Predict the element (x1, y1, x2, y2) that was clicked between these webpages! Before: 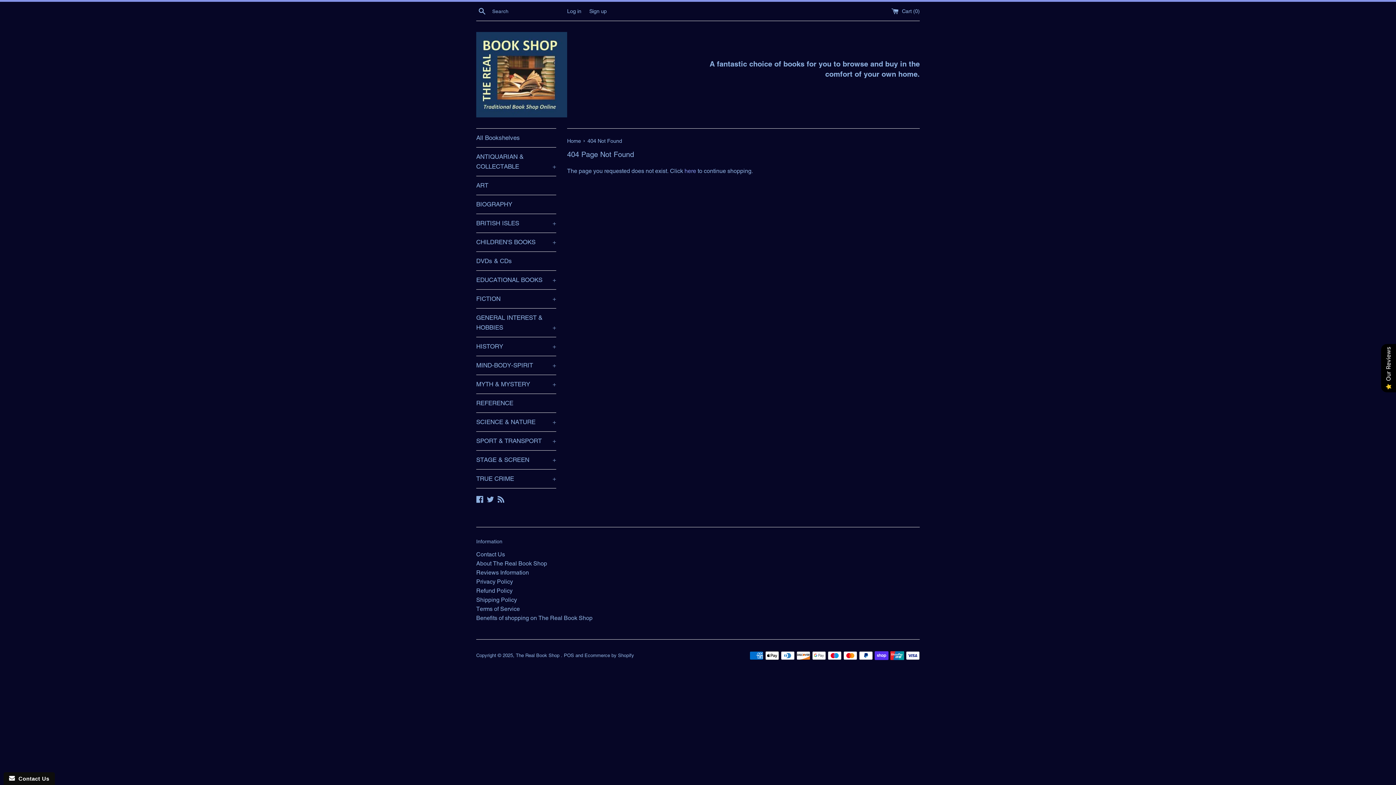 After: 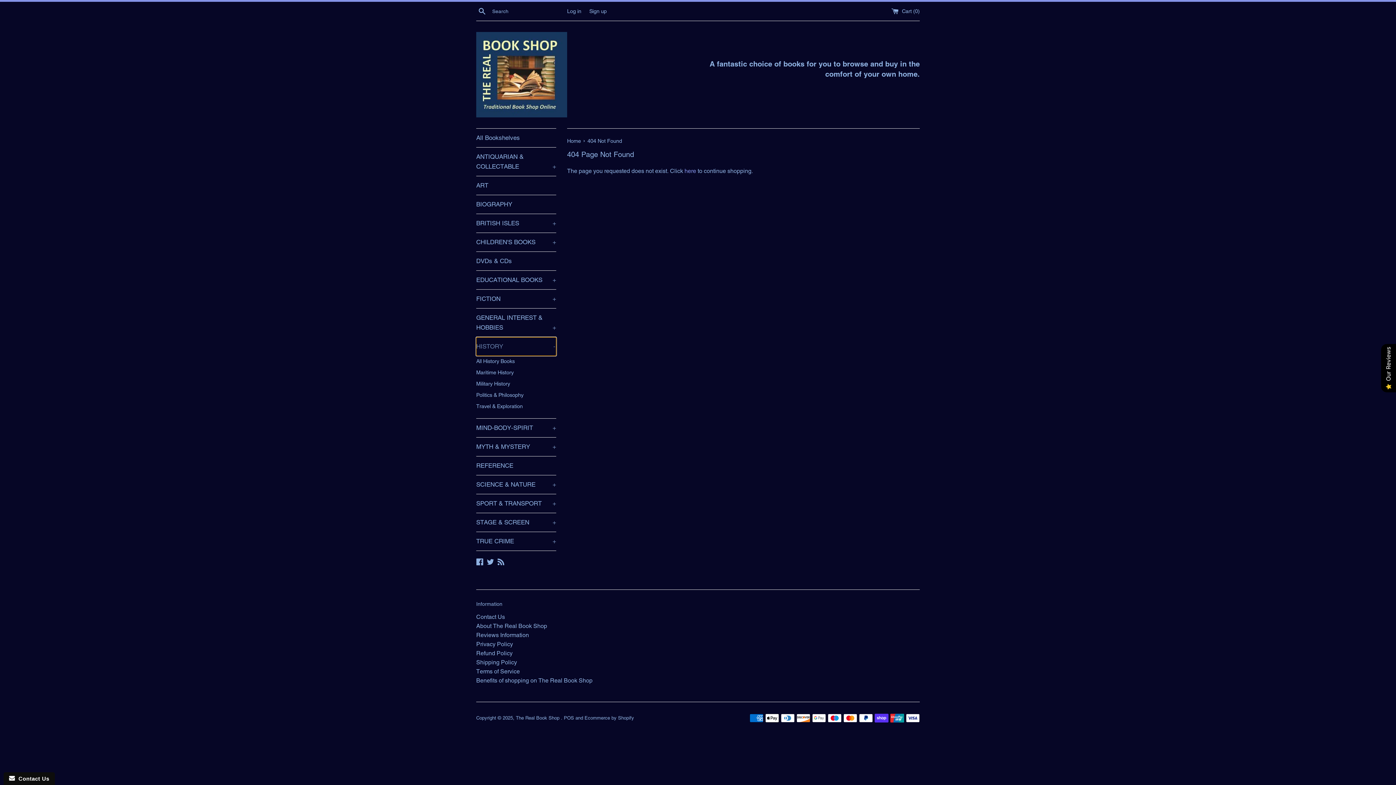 Action: label: HISTORY
+ bbox: (476, 337, 556, 356)